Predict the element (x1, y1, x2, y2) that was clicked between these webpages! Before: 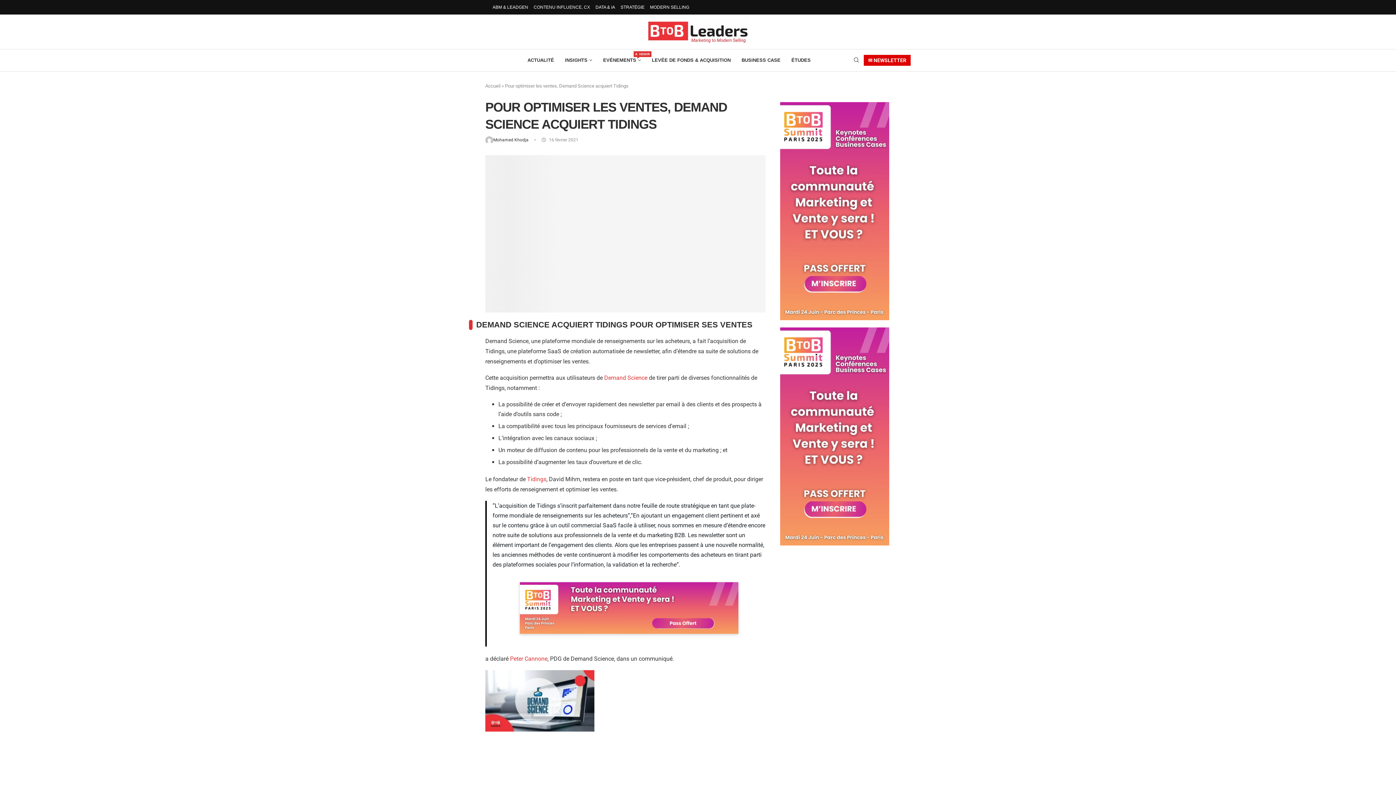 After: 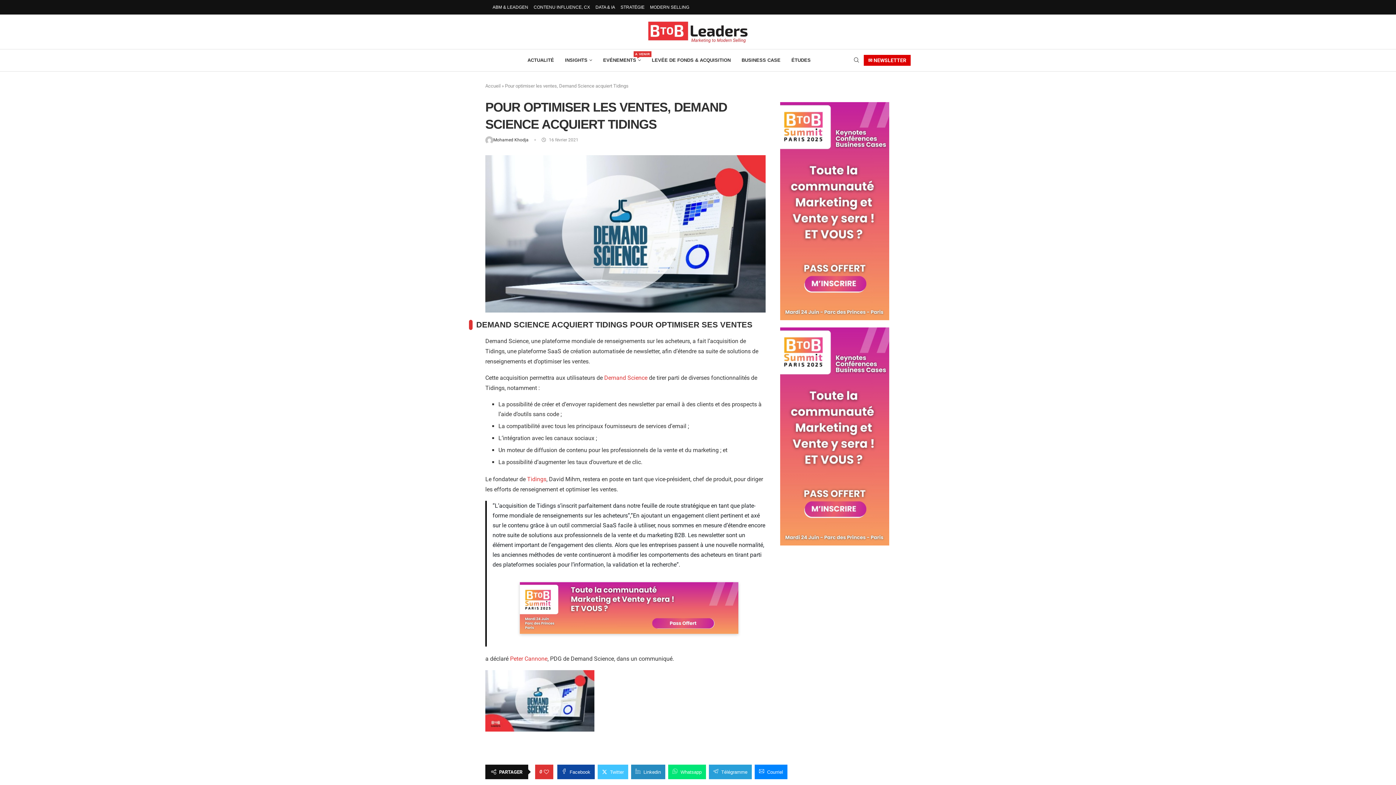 Action: label: Share on LinkedIn bbox: (631, 764, 665, 779)